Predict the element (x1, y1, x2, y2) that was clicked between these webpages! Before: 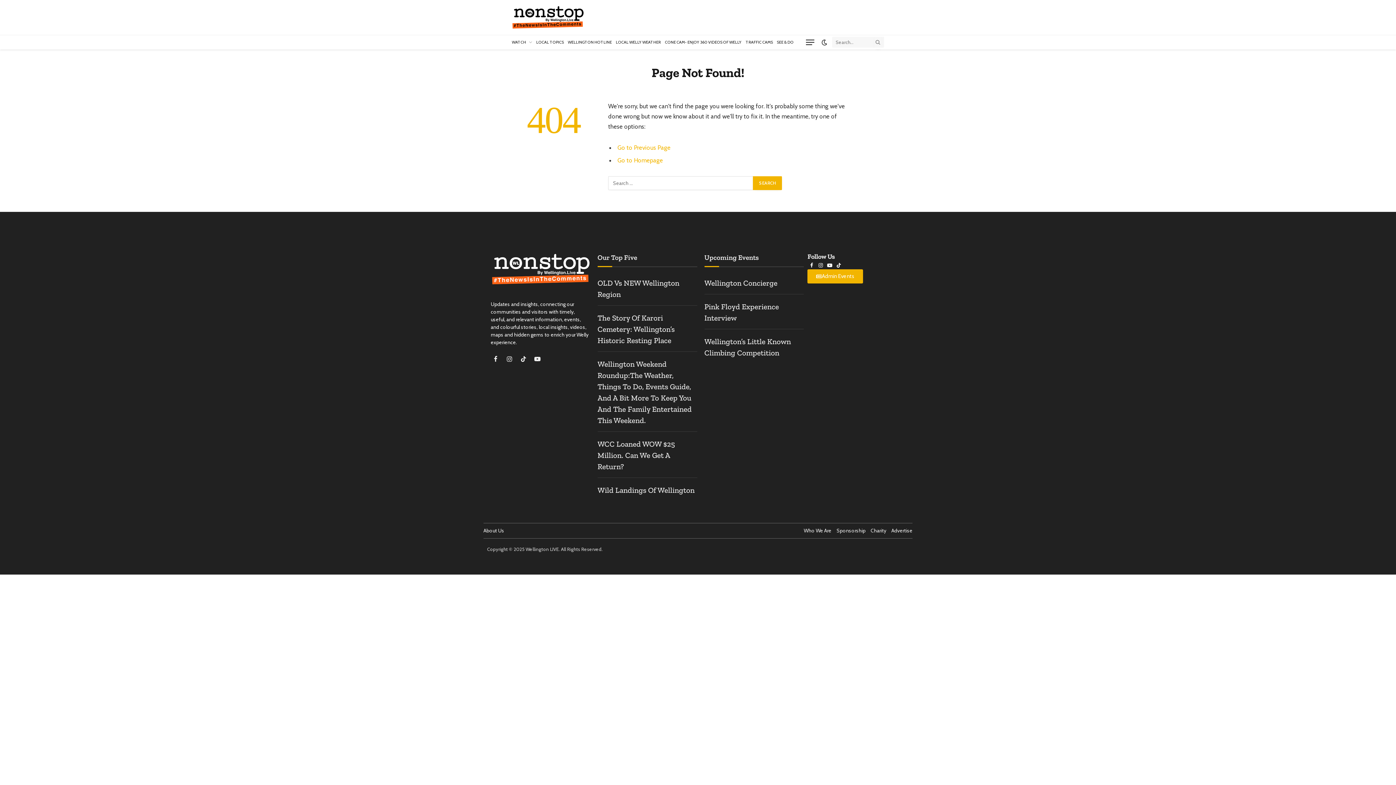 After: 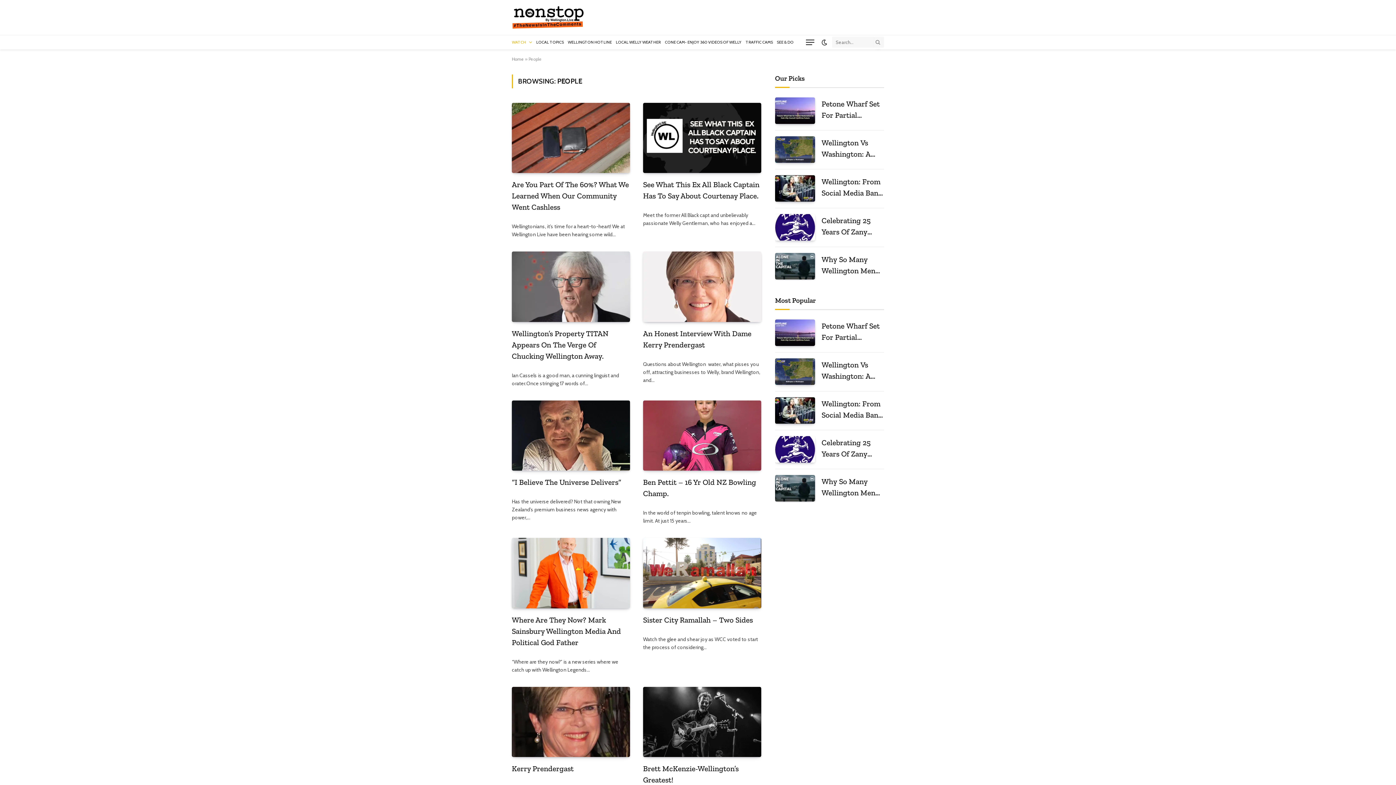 Action: bbox: (512, 35, 536, 49) label: WATCH